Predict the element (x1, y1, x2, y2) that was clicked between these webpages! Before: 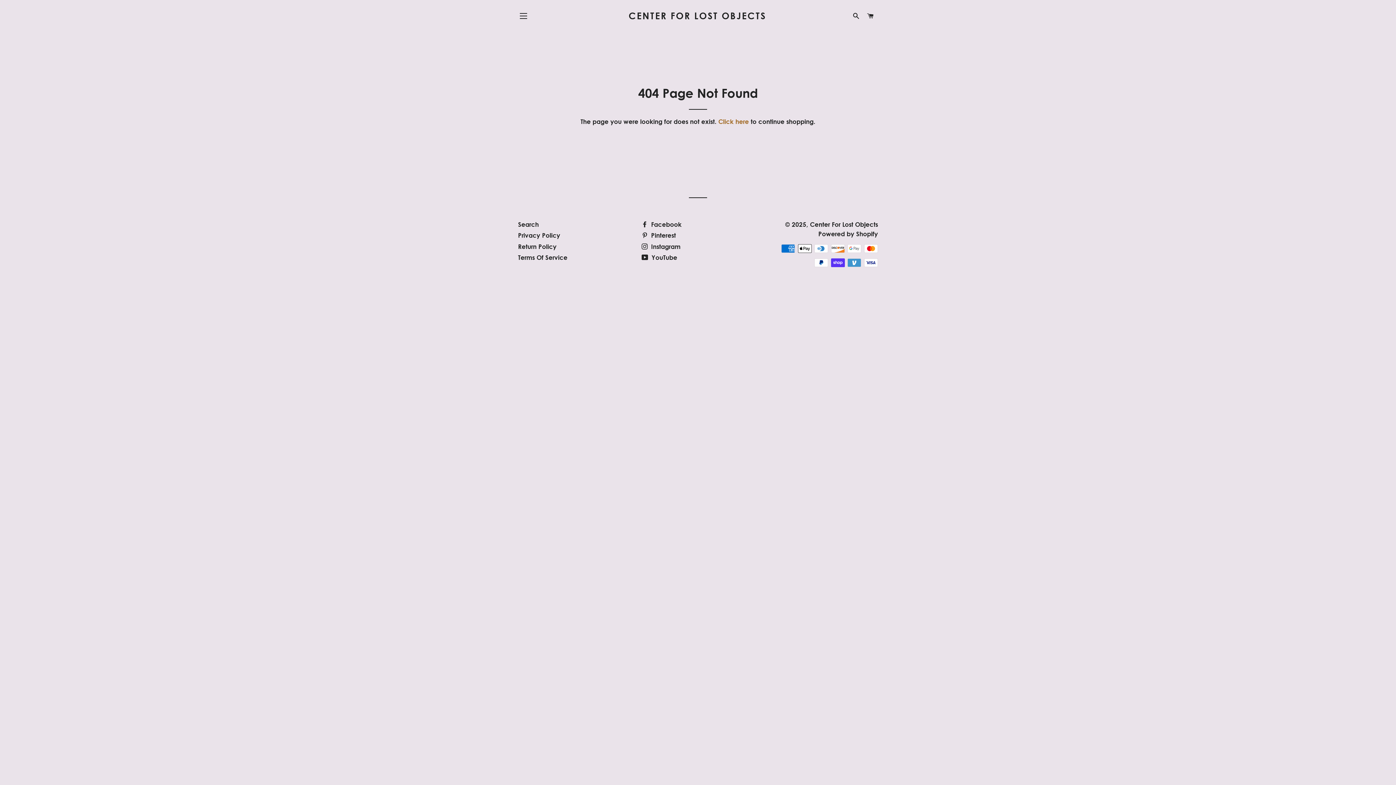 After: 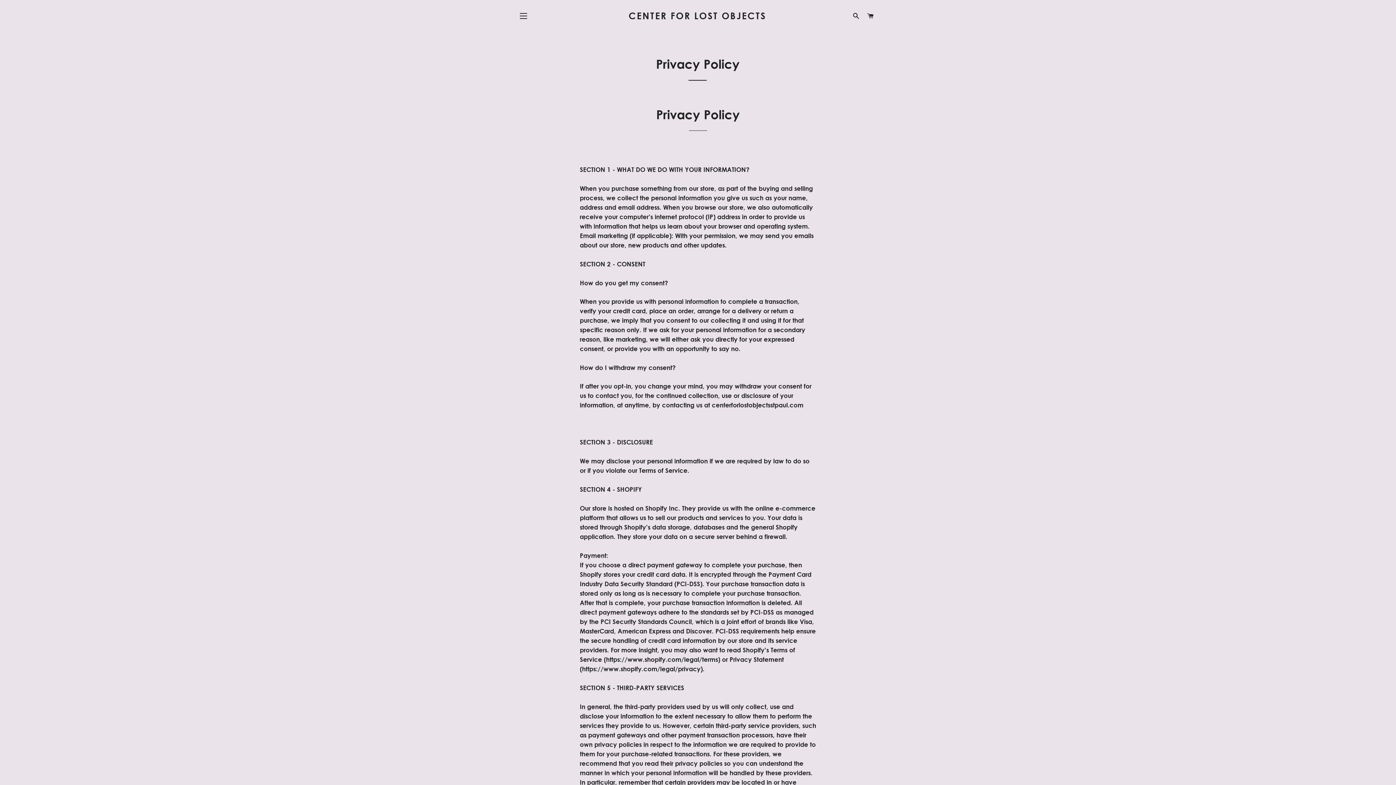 Action: bbox: (518, 231, 560, 239) label: Privacy Policy